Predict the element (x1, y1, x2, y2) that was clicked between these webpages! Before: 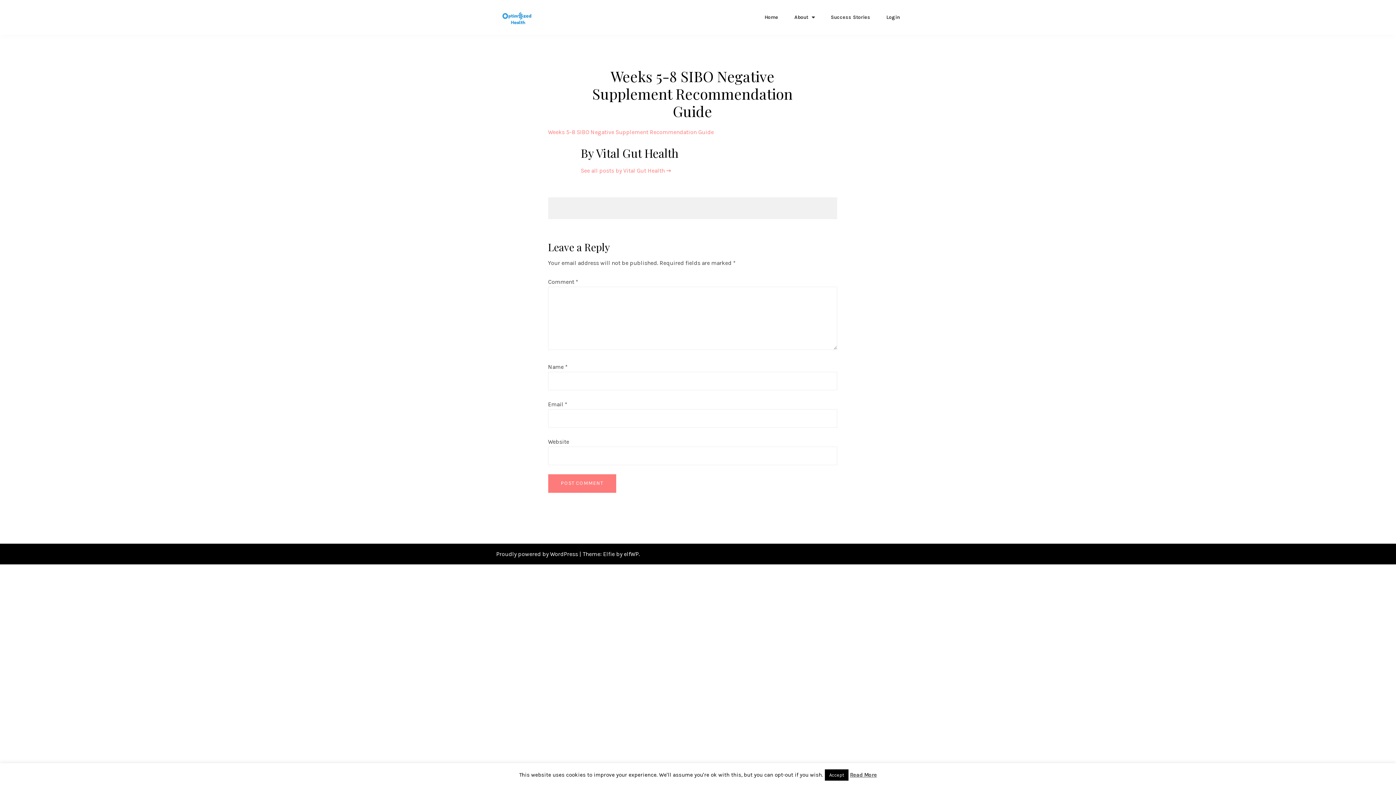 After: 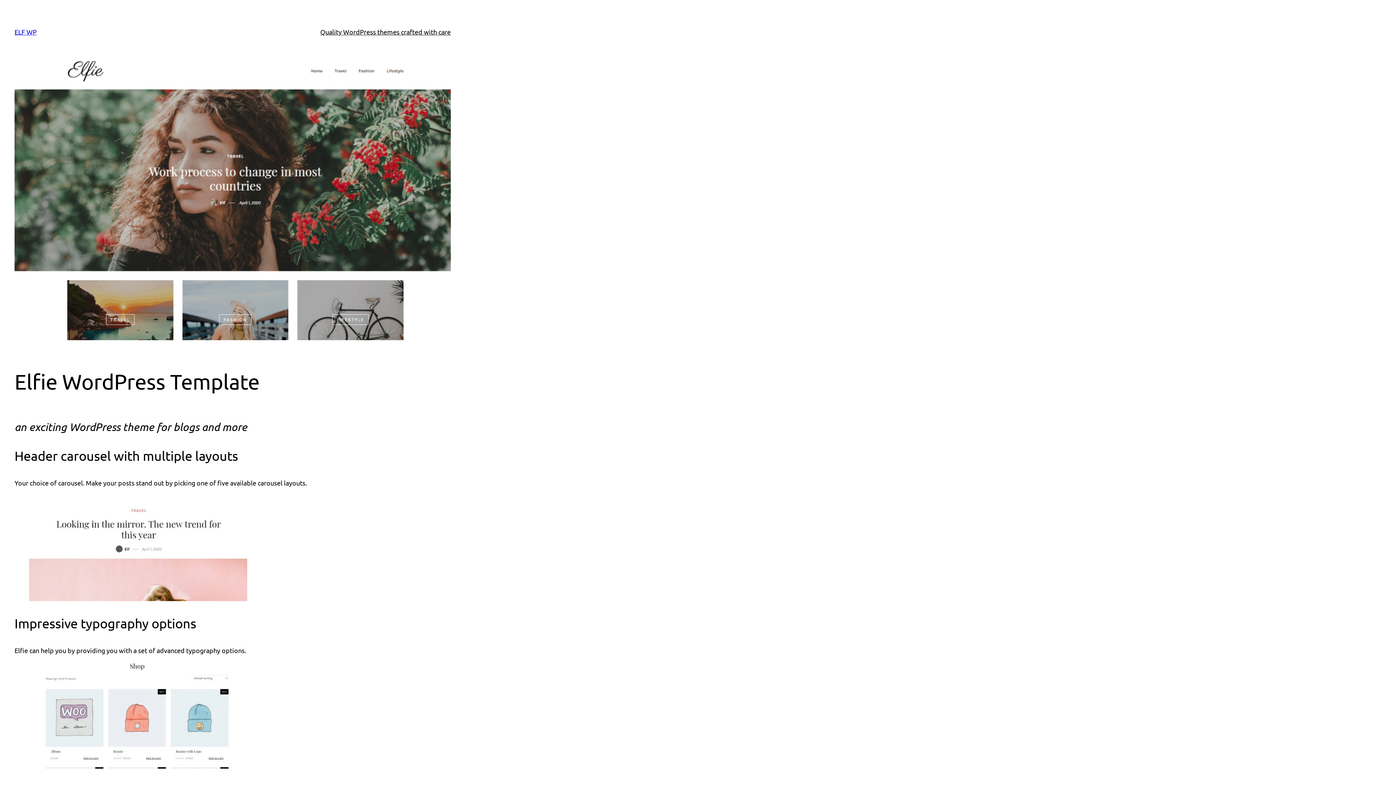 Action: bbox: (603, 550, 614, 557) label: Elfie